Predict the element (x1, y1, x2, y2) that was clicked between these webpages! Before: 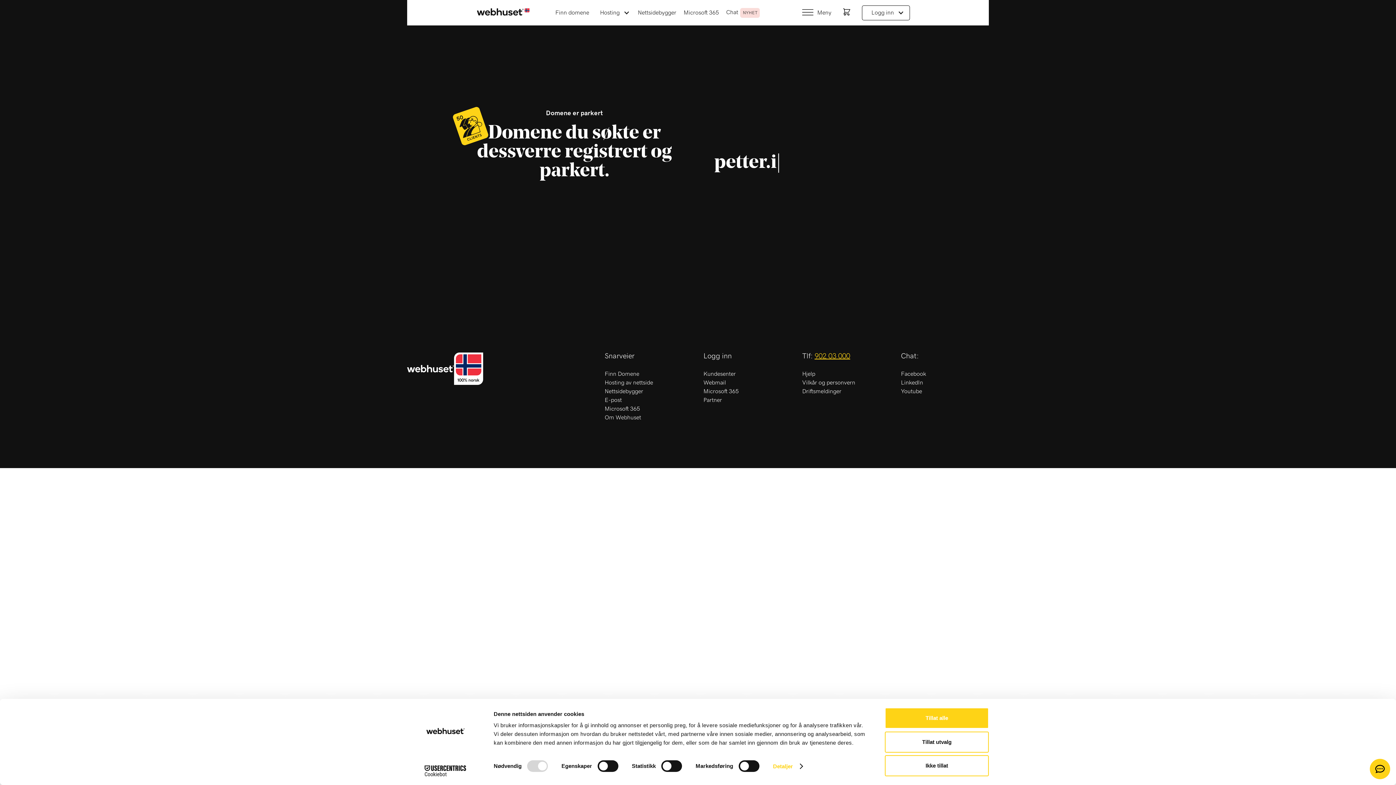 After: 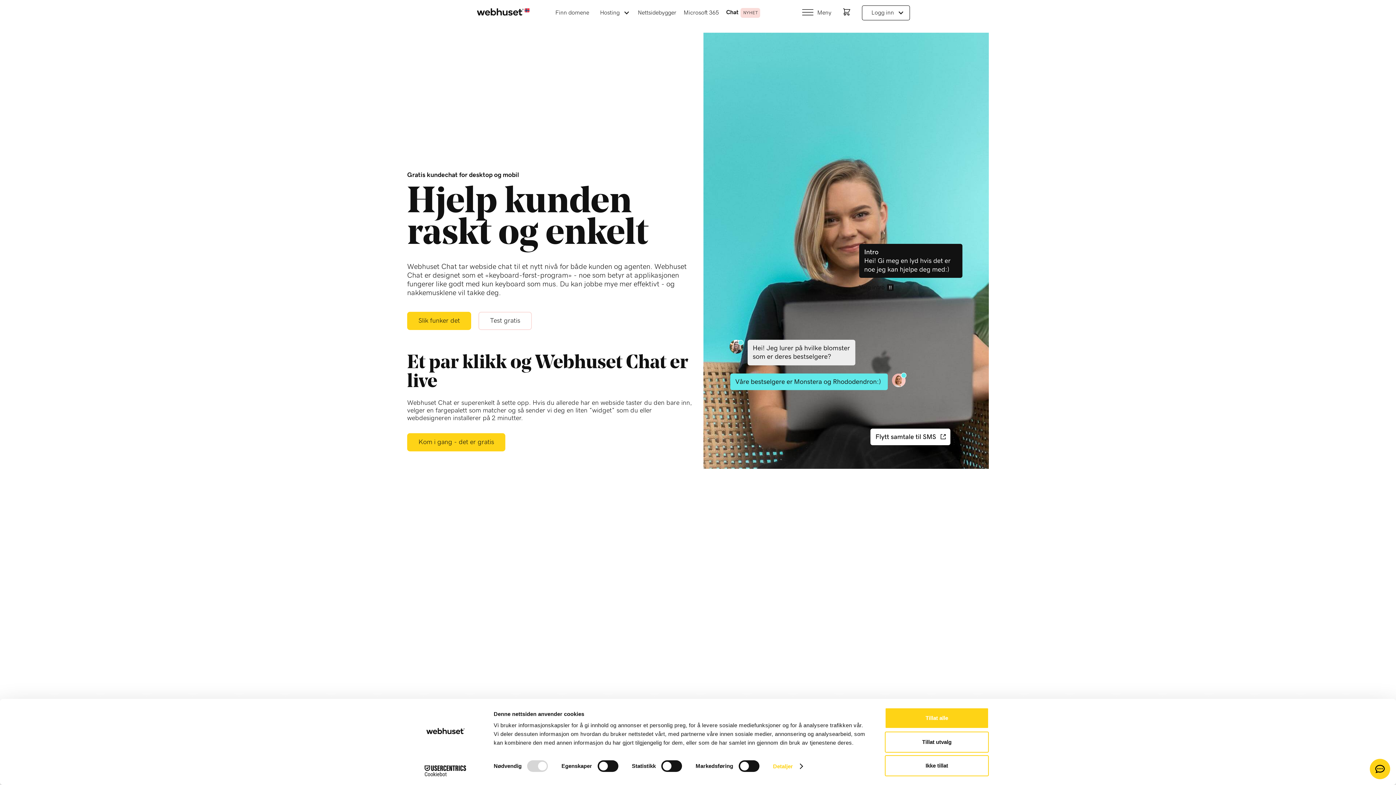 Action: label: Chat NYHET bbox: (724, 4, 761, 21)